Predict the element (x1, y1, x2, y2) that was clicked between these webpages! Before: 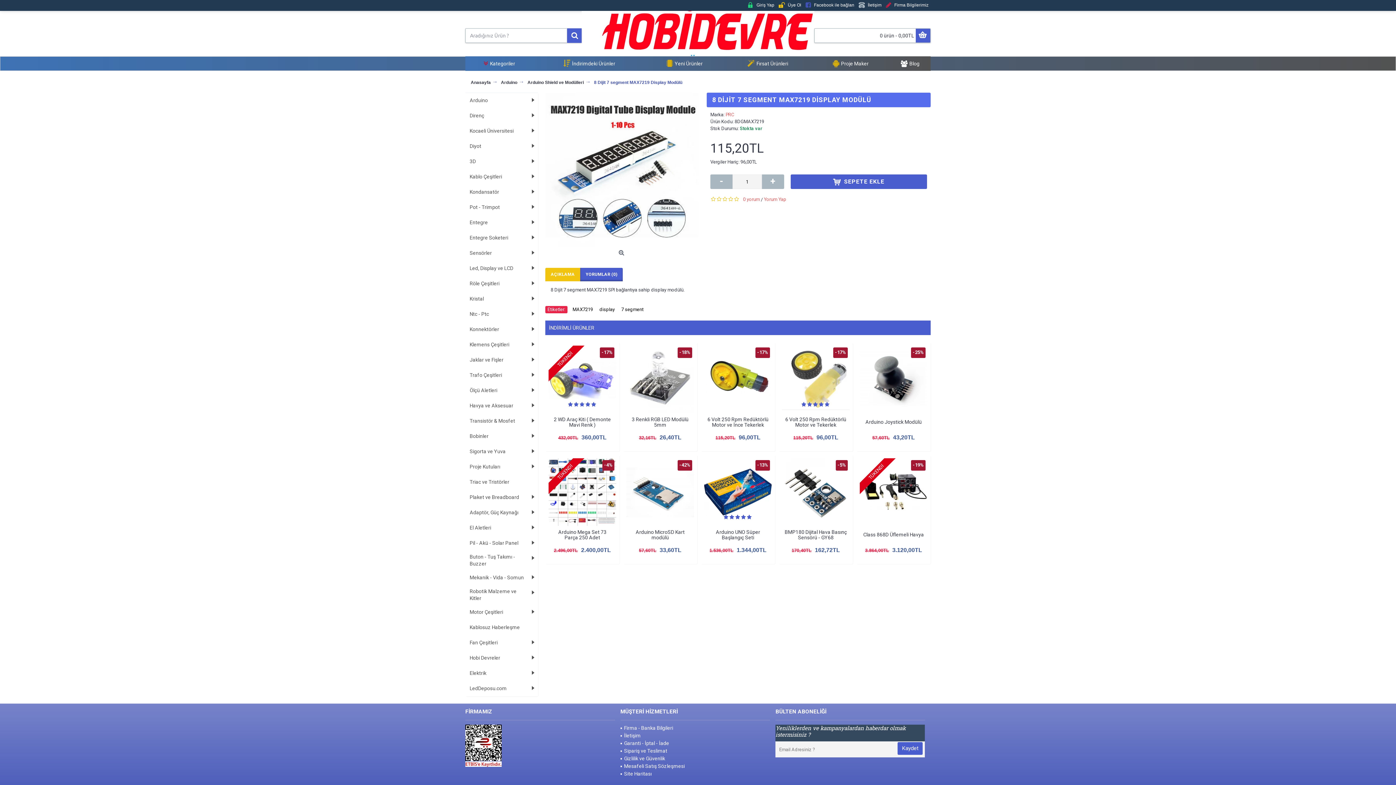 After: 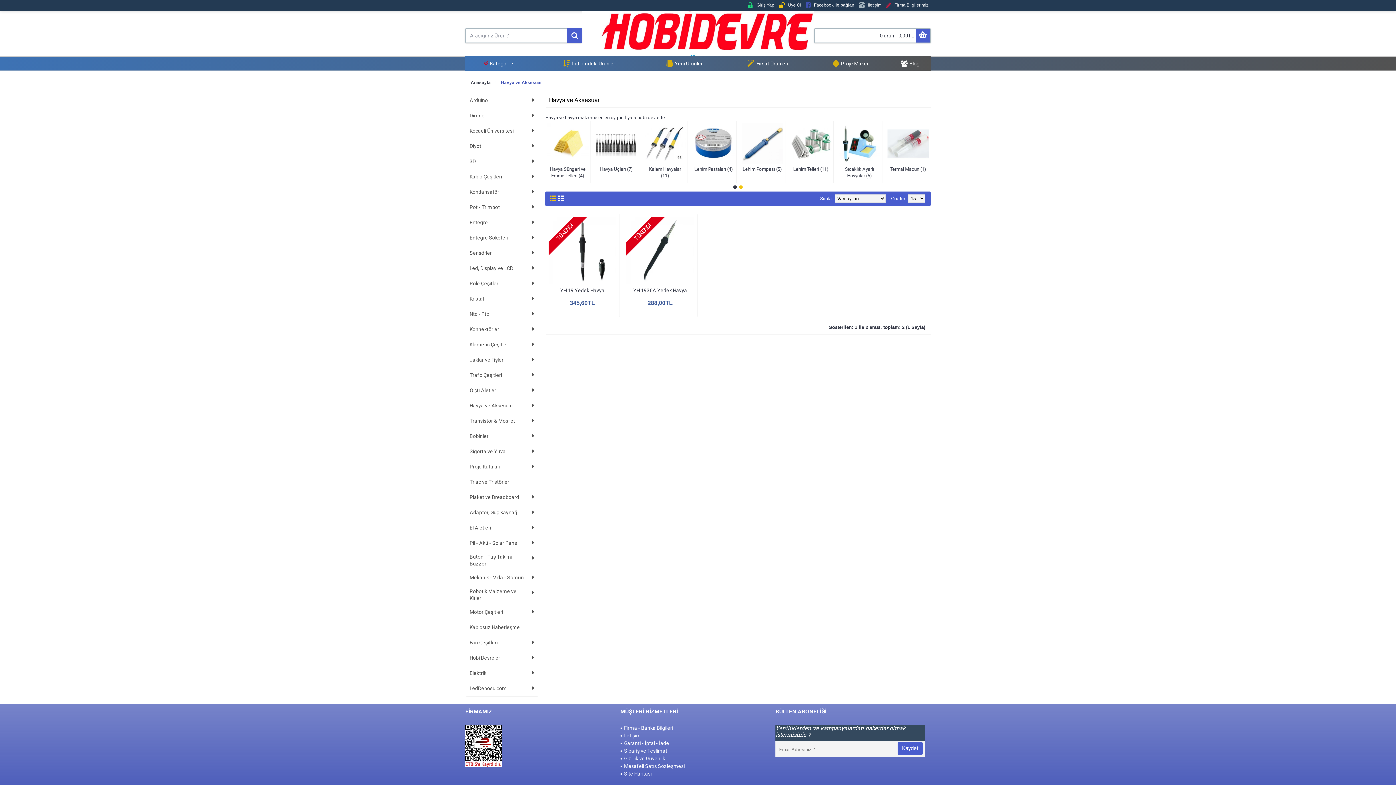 Action: label: Havya ve Aksesuar bbox: (465, 398, 538, 413)